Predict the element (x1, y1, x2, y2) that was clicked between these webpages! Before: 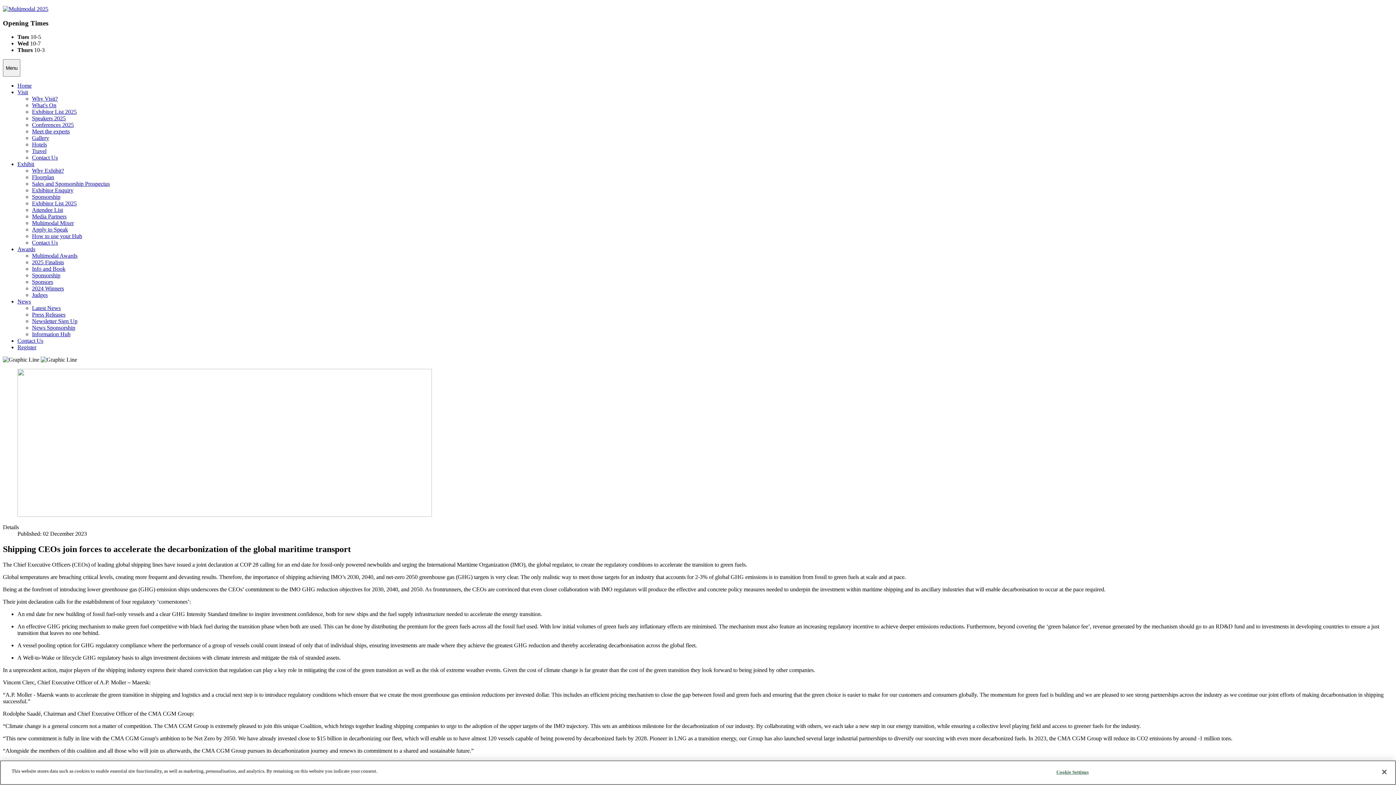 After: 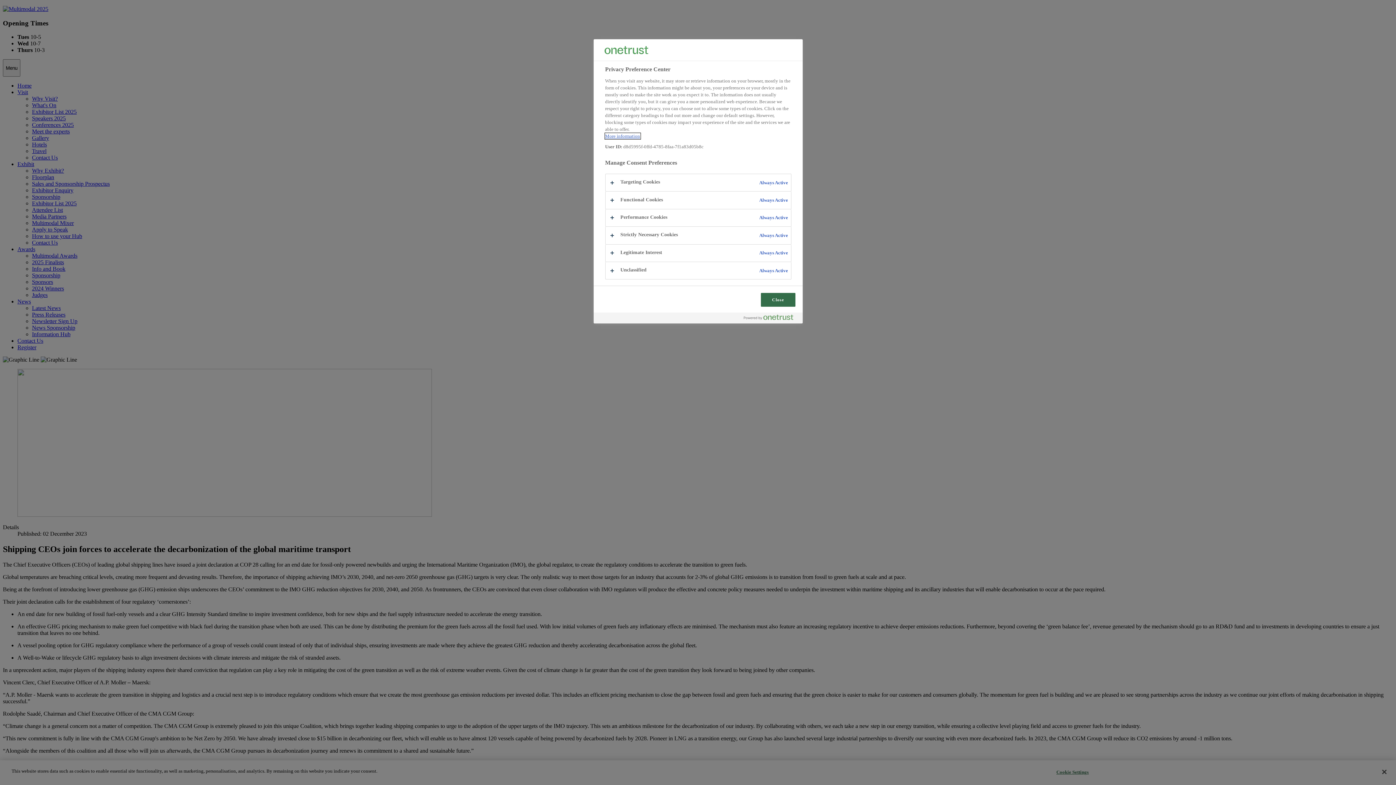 Action: label: Cookie Settings bbox: (1050, 768, 1095, 782)